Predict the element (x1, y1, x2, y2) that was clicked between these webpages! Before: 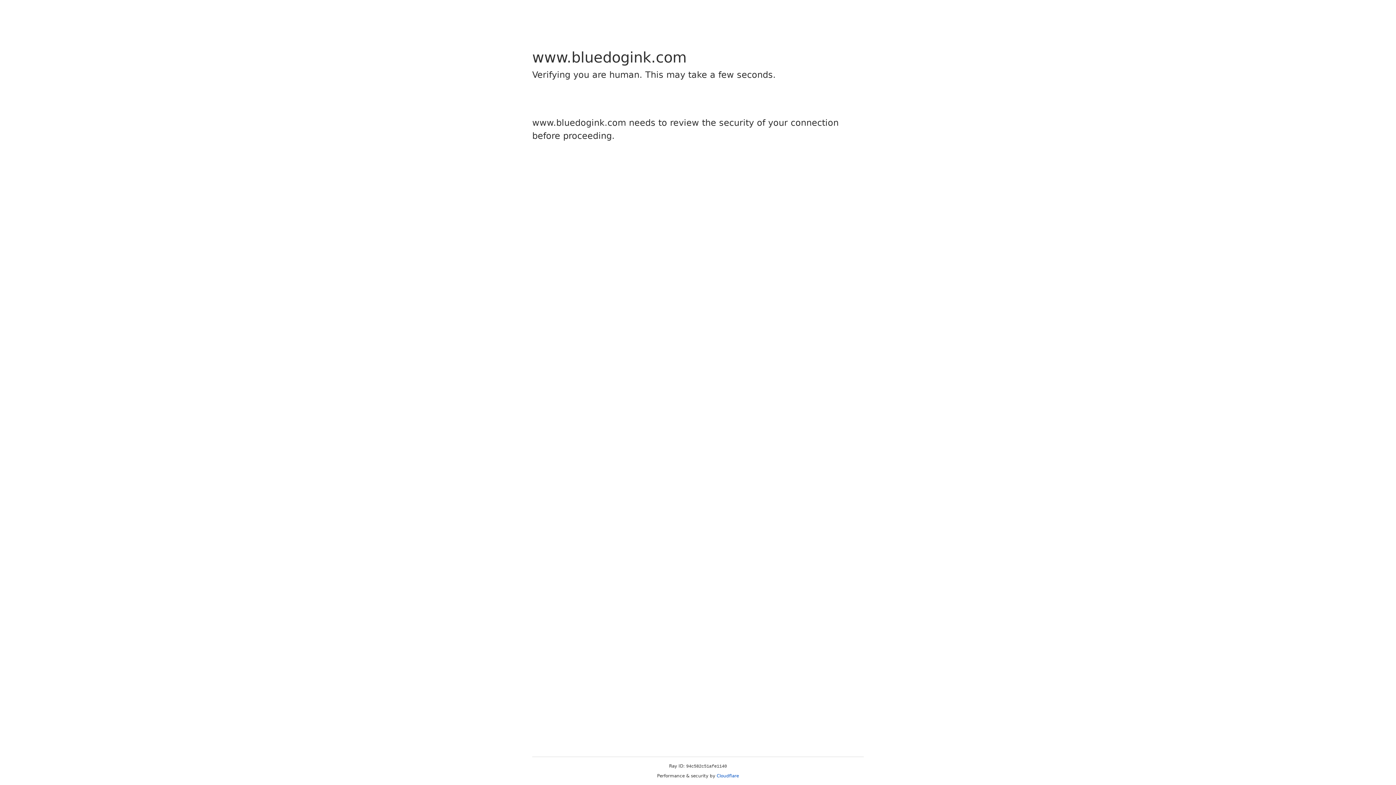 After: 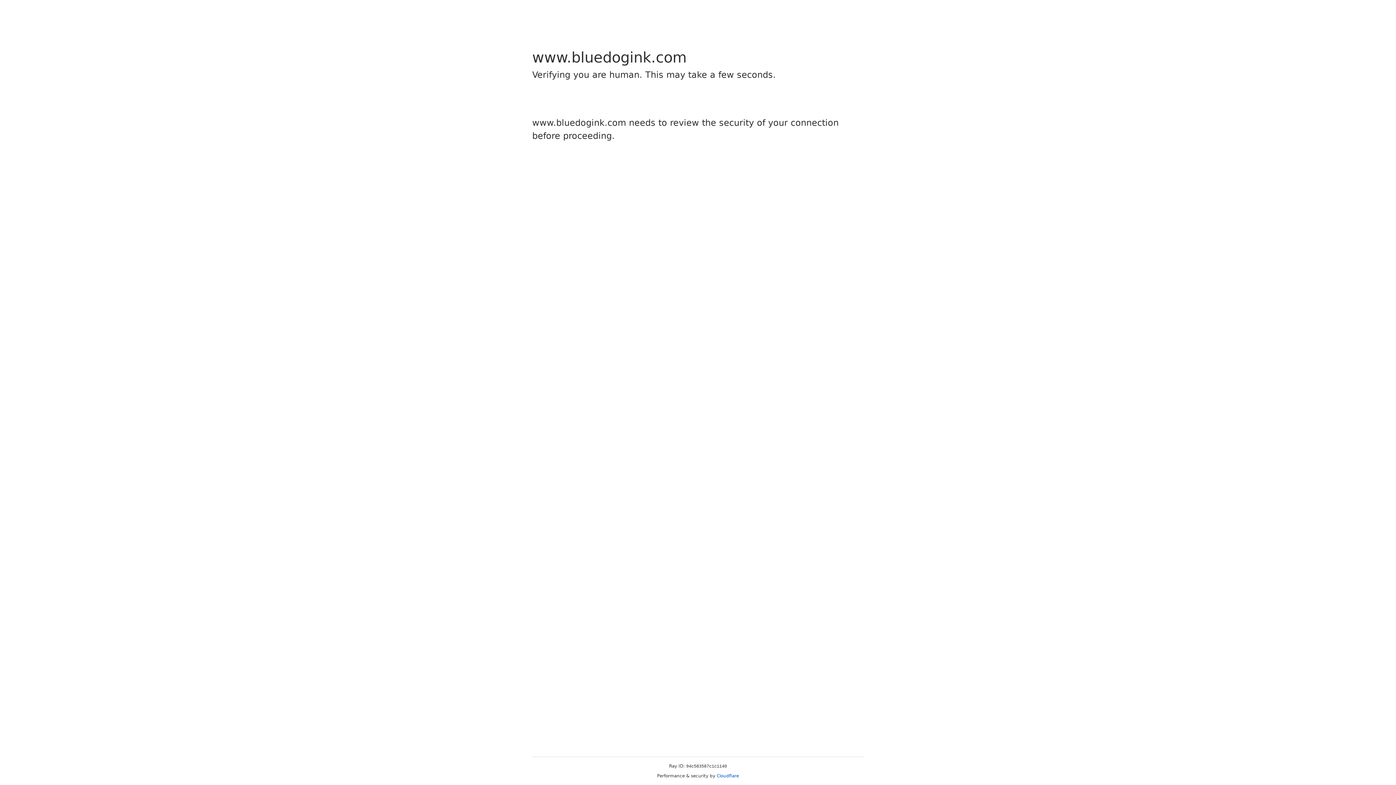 Action: label: Cloudflare bbox: (716, 773, 739, 778)